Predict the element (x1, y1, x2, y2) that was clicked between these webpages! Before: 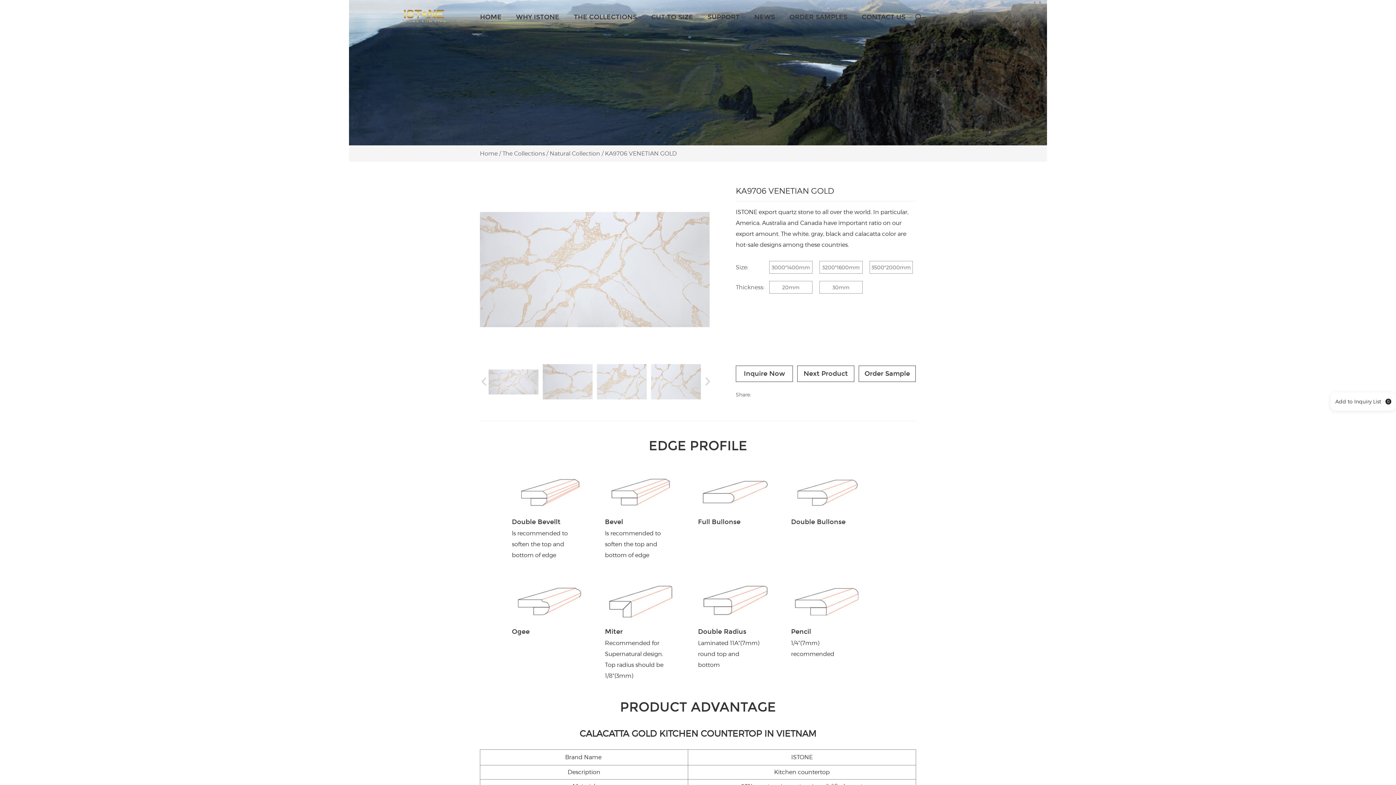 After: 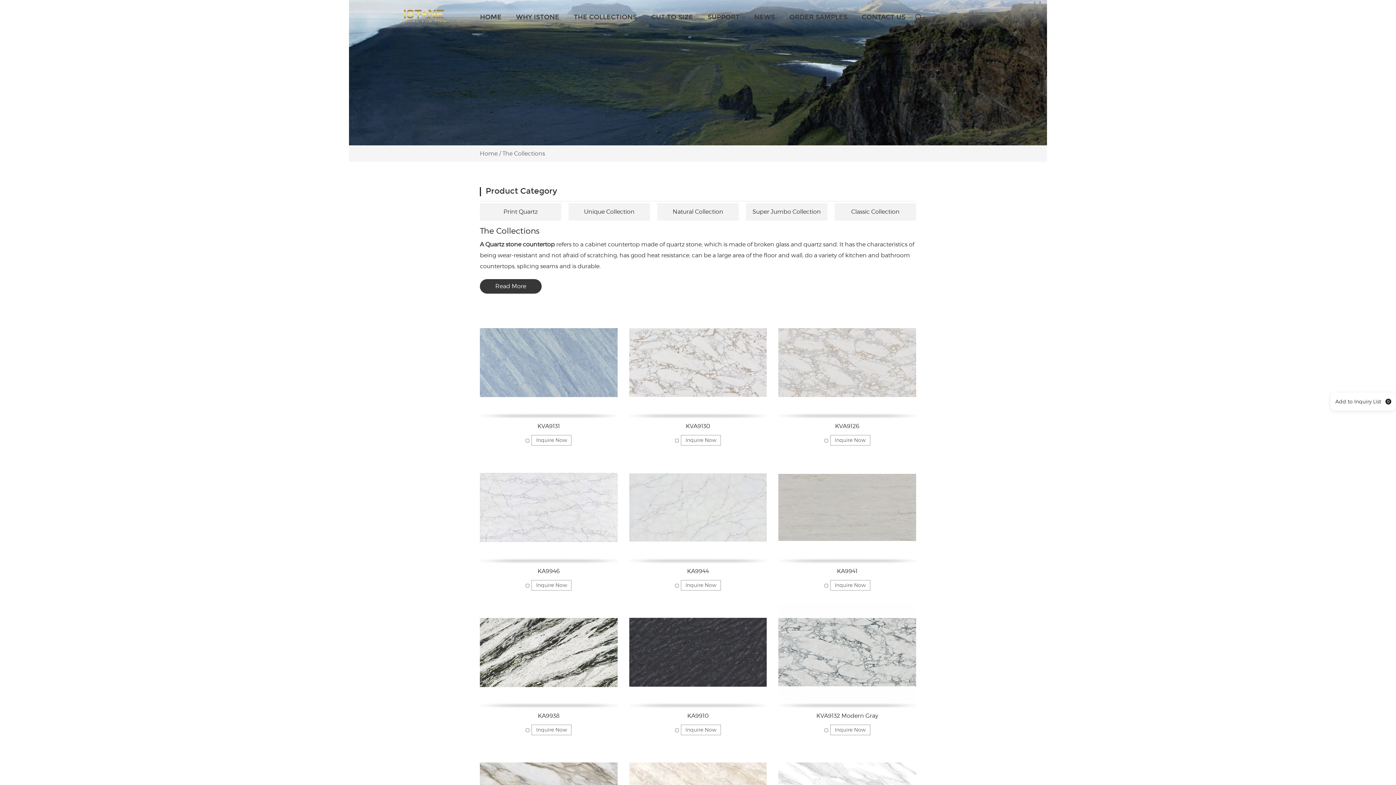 Action: bbox: (502, 150, 545, 156) label: The Collections